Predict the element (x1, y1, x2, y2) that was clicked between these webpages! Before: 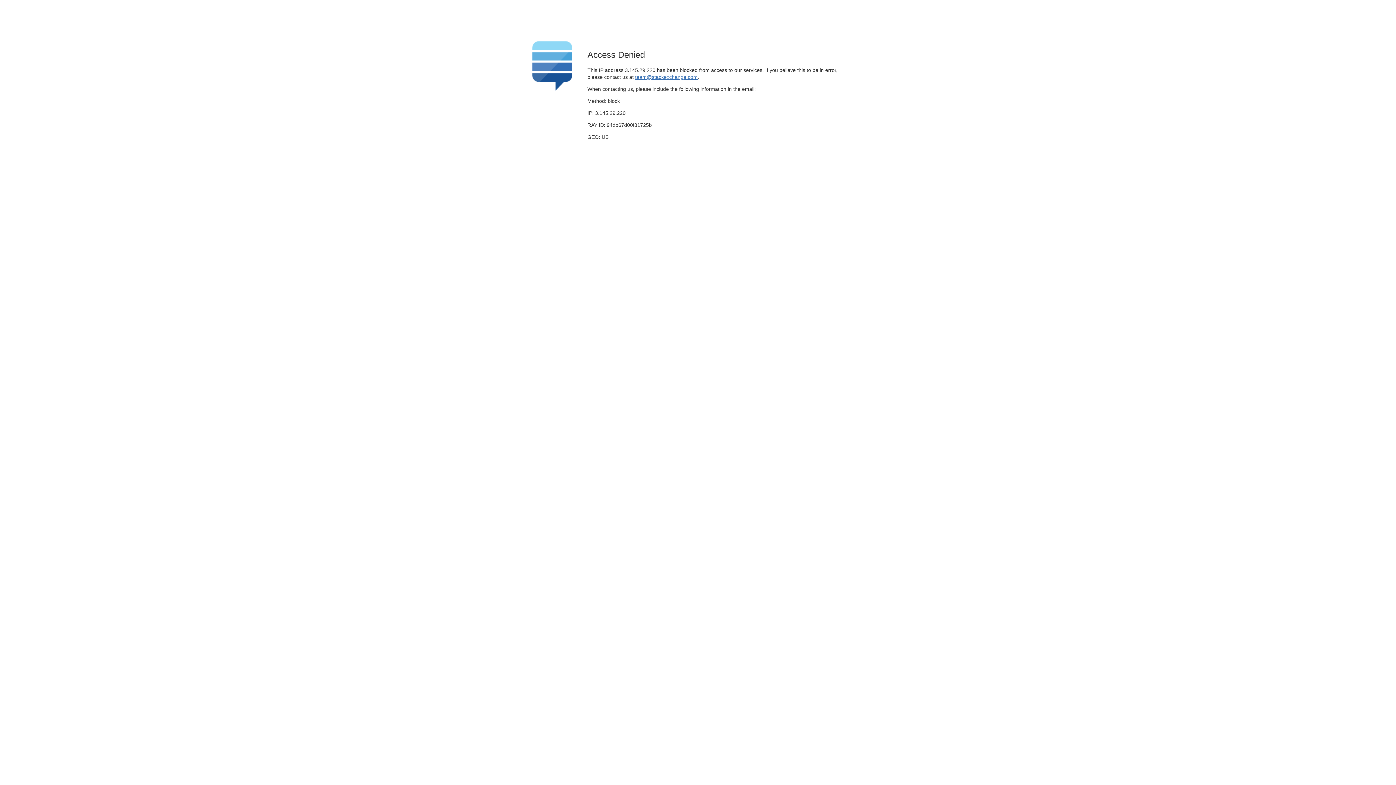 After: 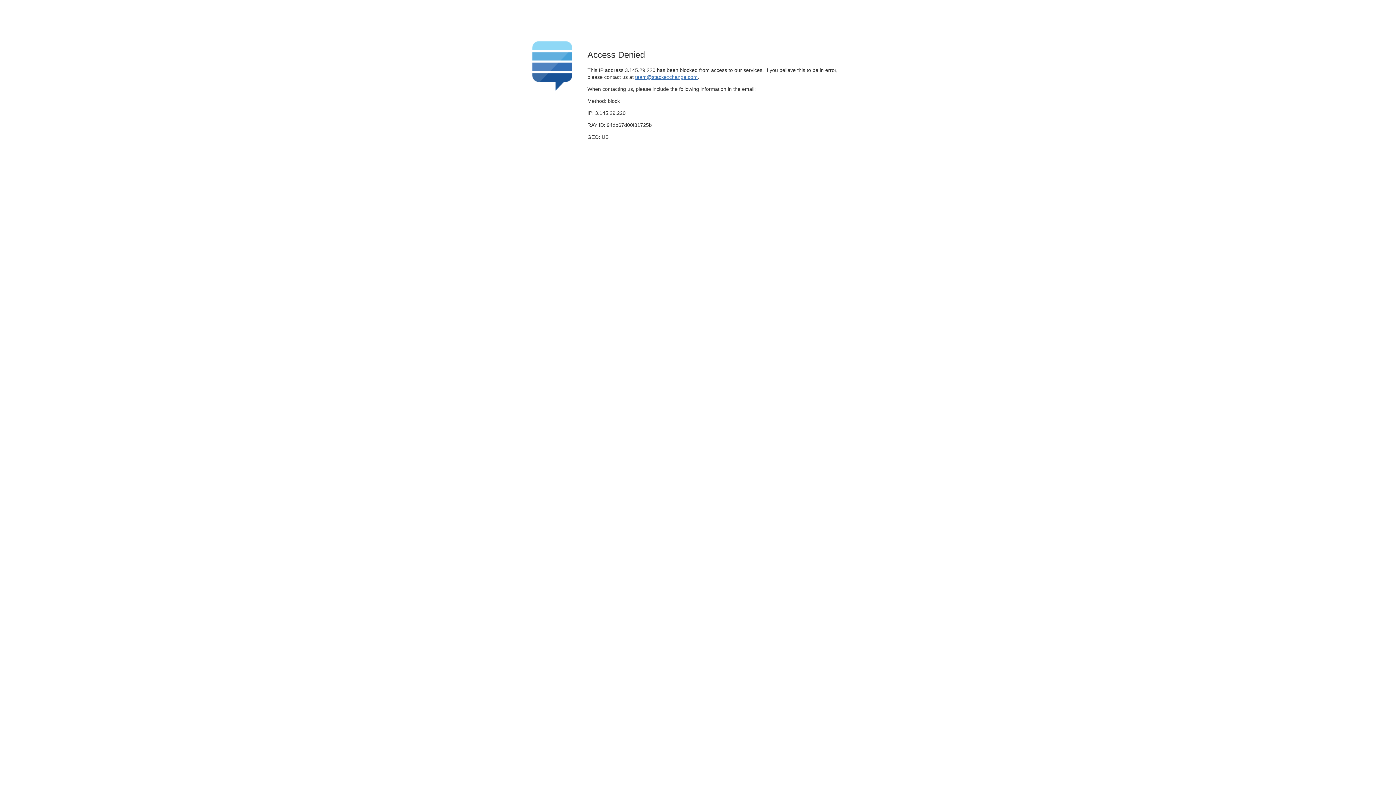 Action: bbox: (635, 74, 697, 79) label: team@stackexchange.com